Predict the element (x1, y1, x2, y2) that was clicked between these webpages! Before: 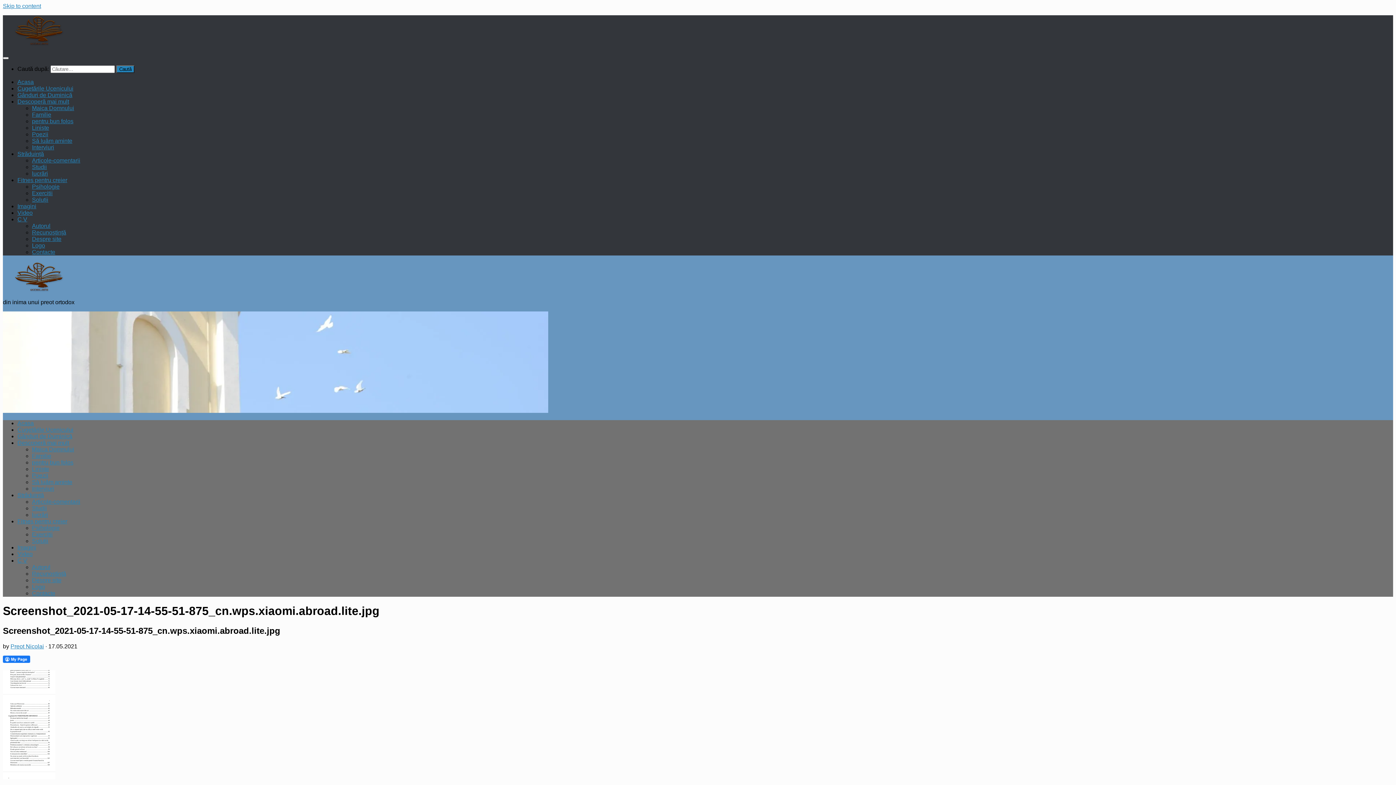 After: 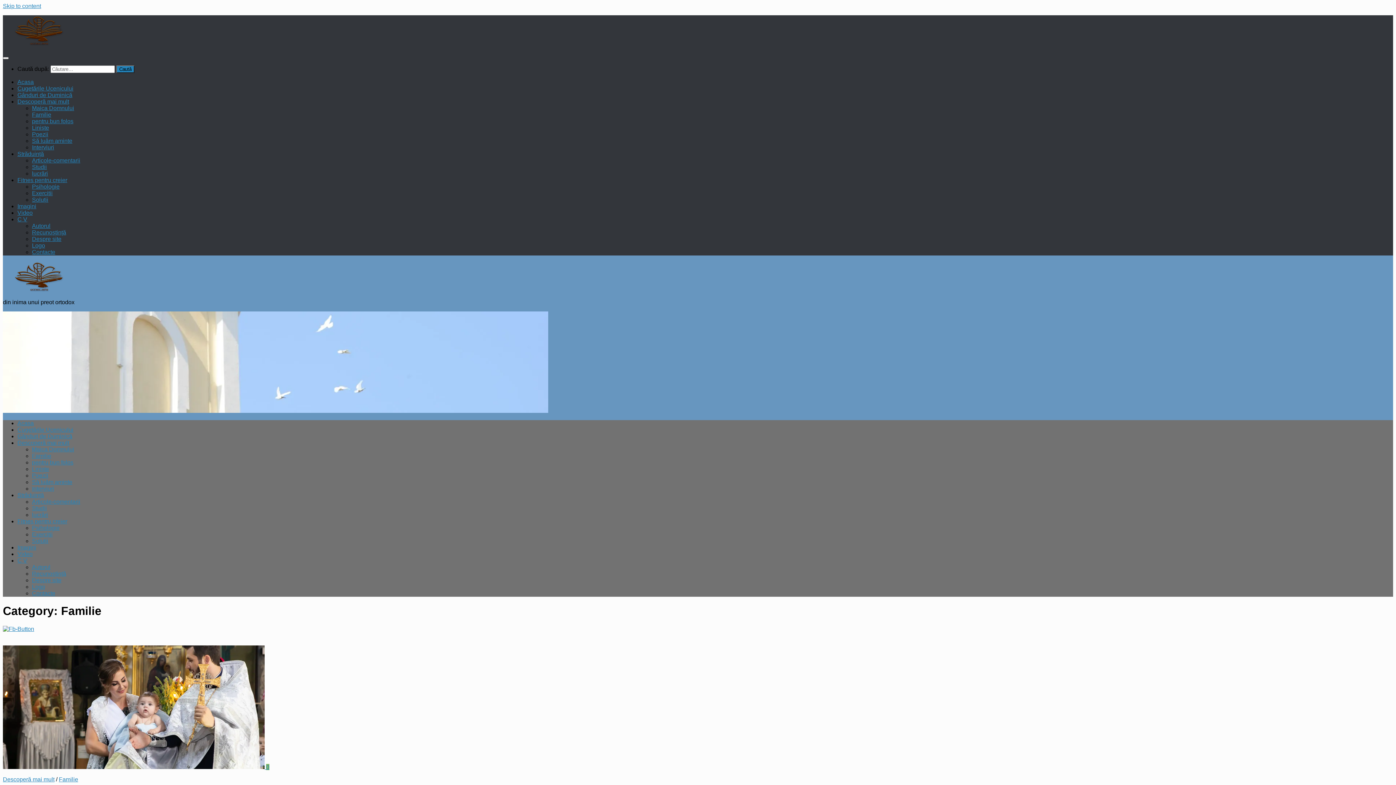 Action: bbox: (32, 453, 51, 459) label: Familie